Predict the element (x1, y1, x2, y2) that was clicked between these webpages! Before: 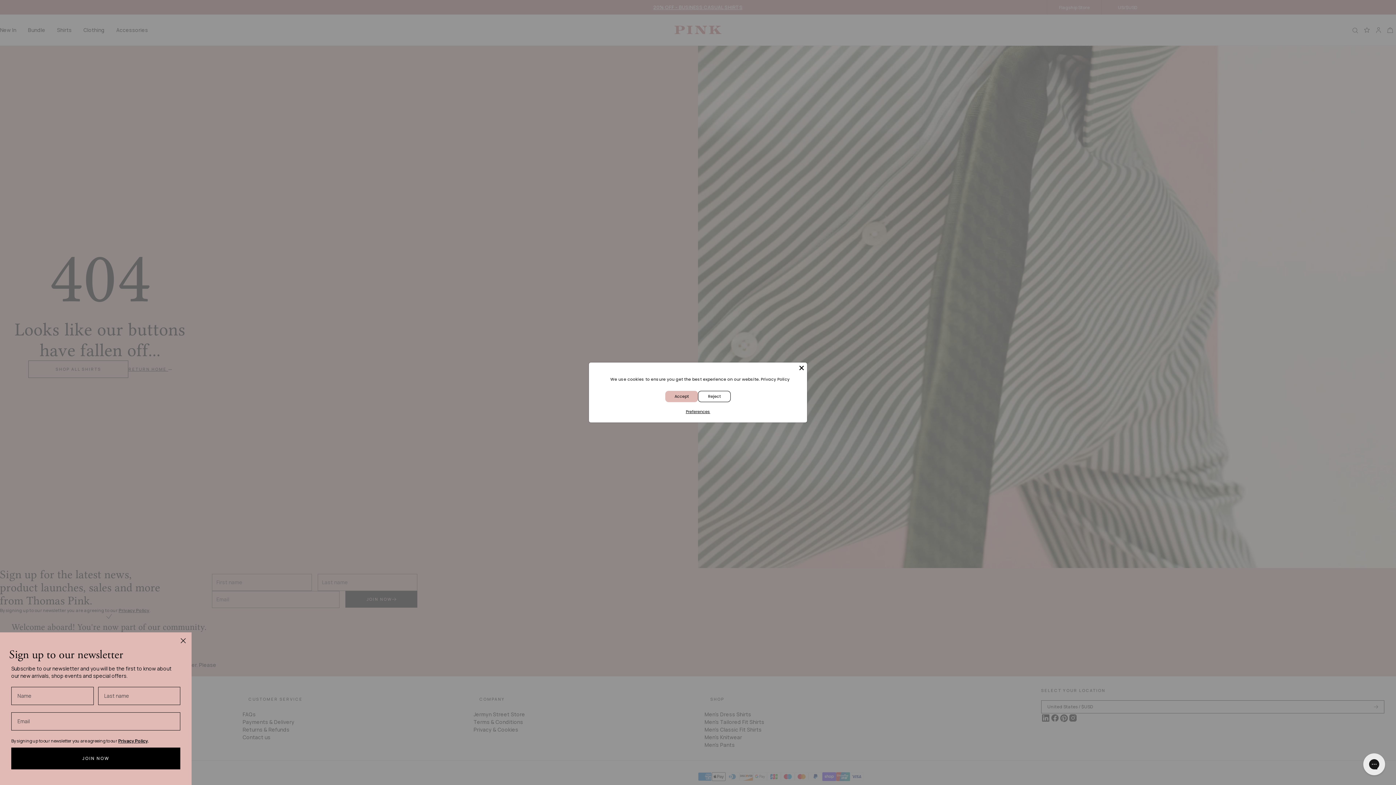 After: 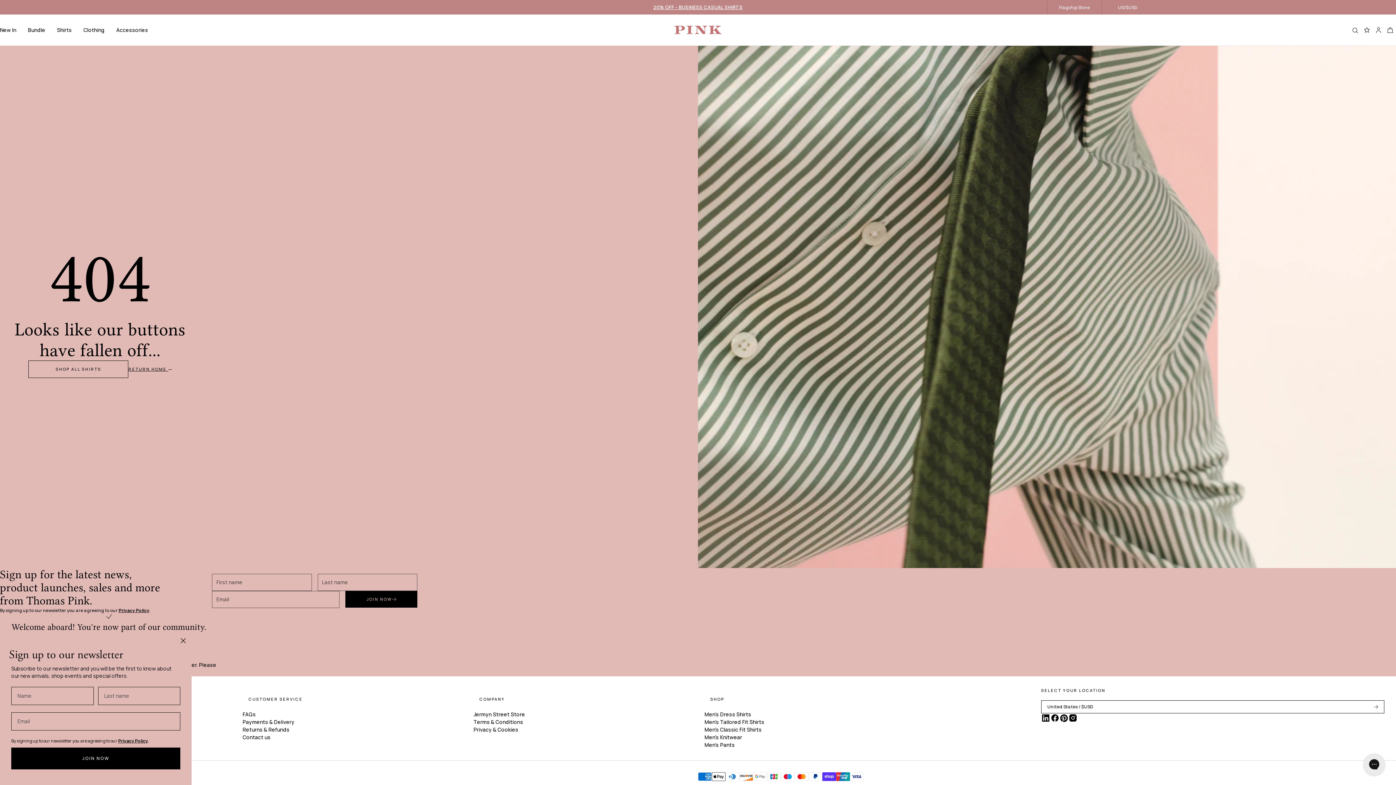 Action: label: Accept bbox: (665, 391, 698, 402)